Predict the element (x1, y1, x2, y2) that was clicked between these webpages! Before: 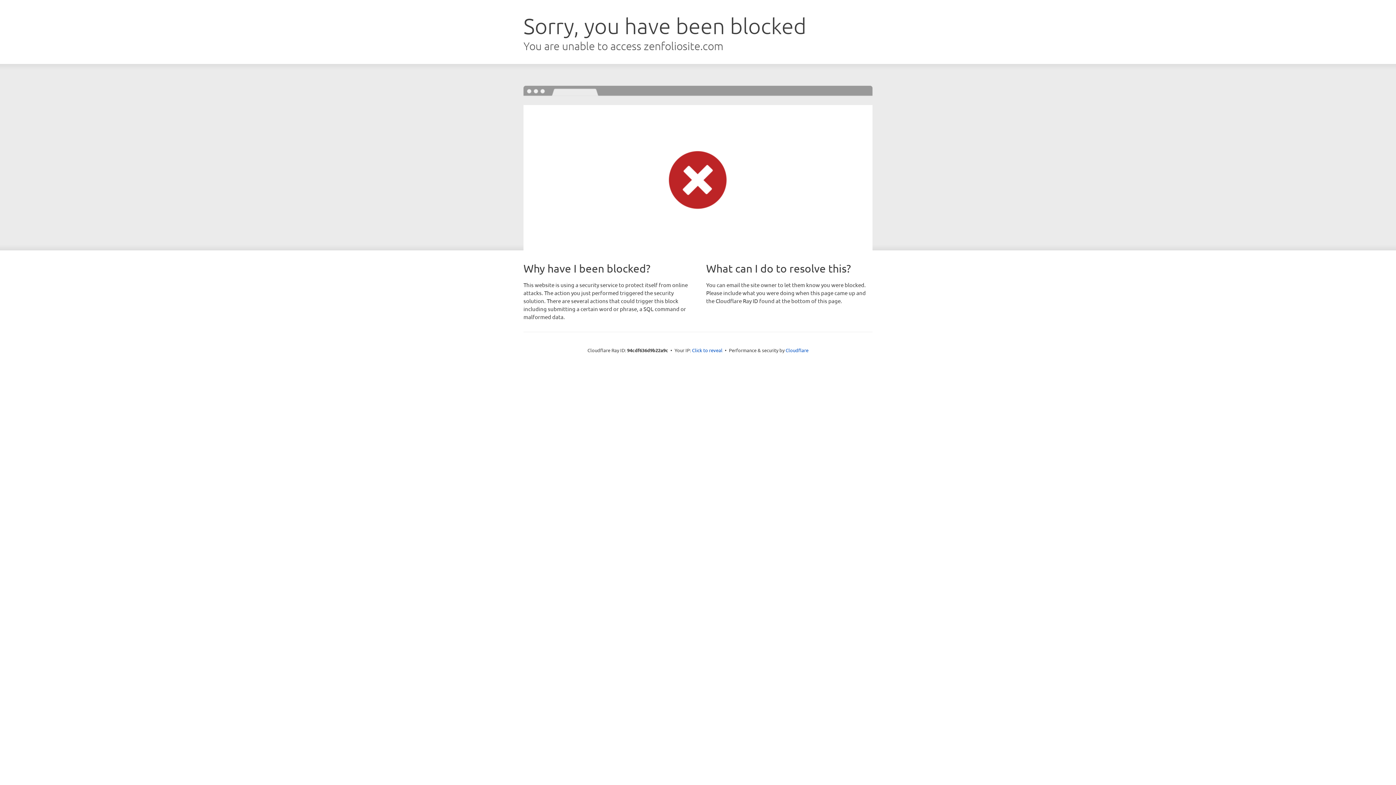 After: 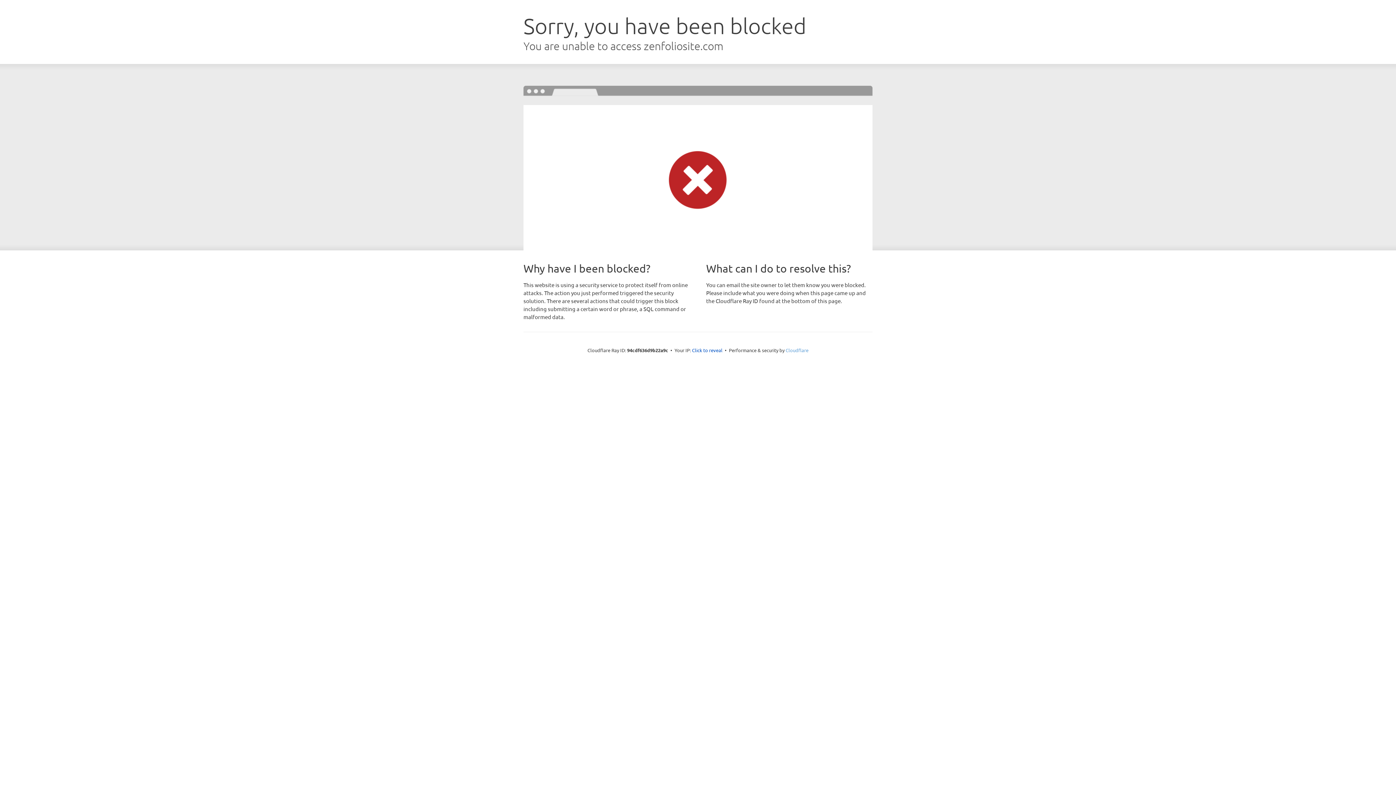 Action: bbox: (785, 347, 808, 353) label: Cloudflare